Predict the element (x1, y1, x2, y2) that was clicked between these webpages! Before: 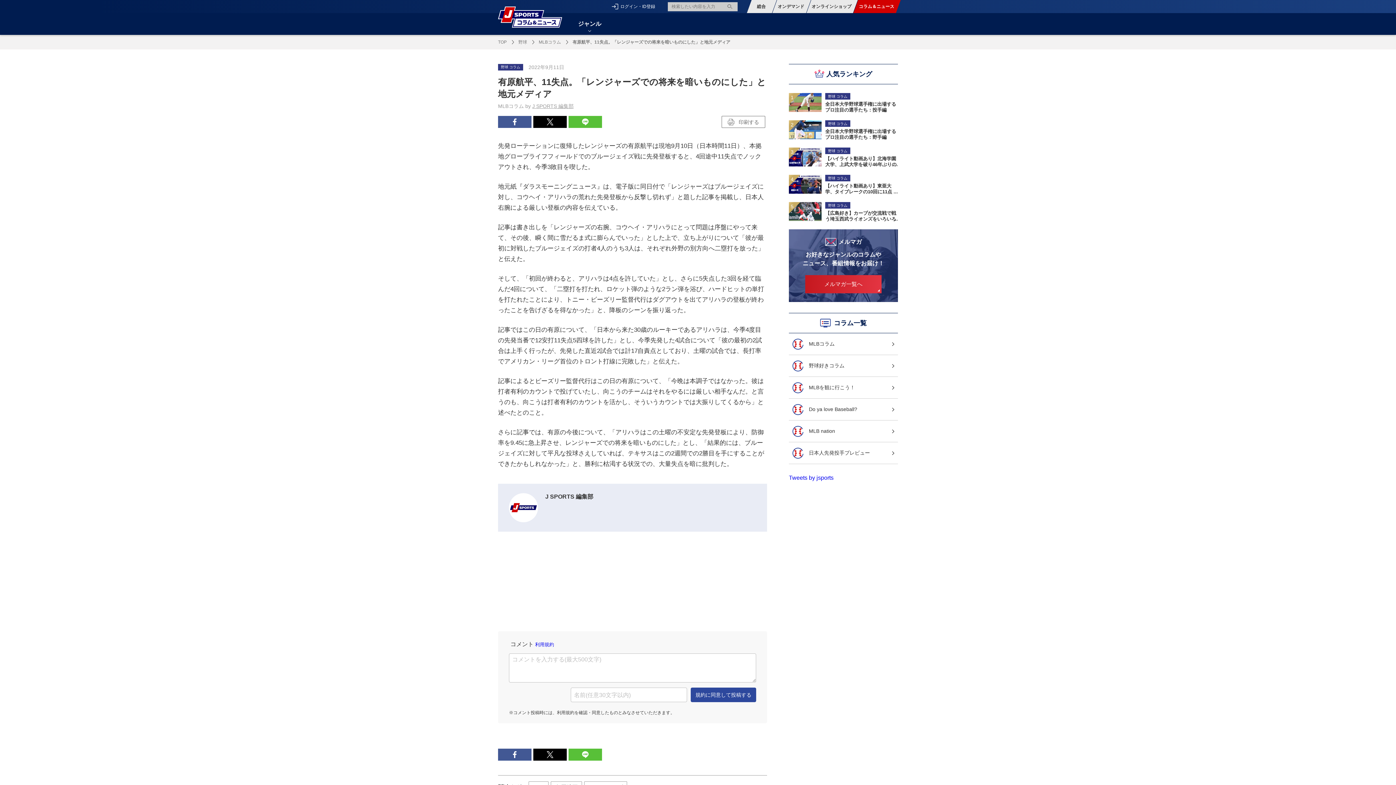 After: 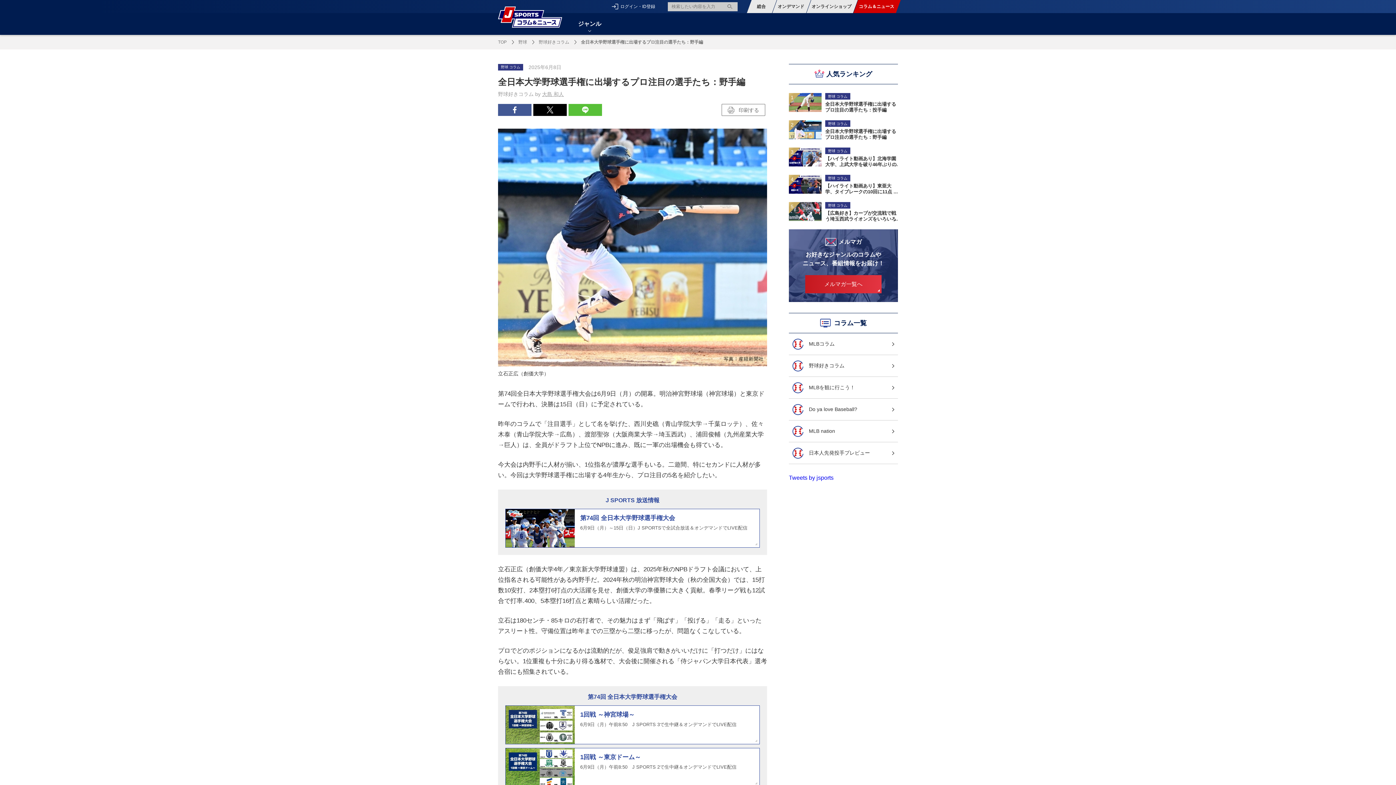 Action: bbox: (789, 120, 821, 139)